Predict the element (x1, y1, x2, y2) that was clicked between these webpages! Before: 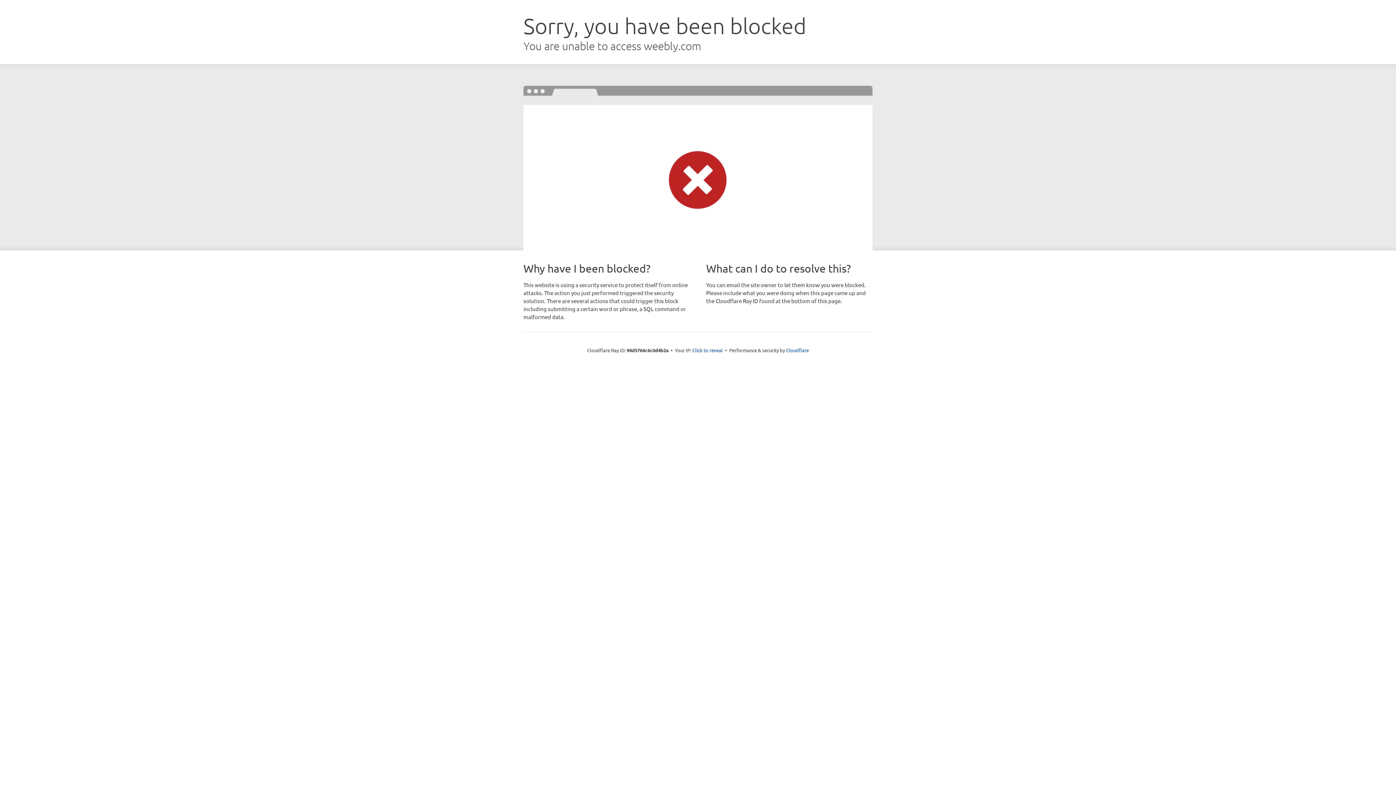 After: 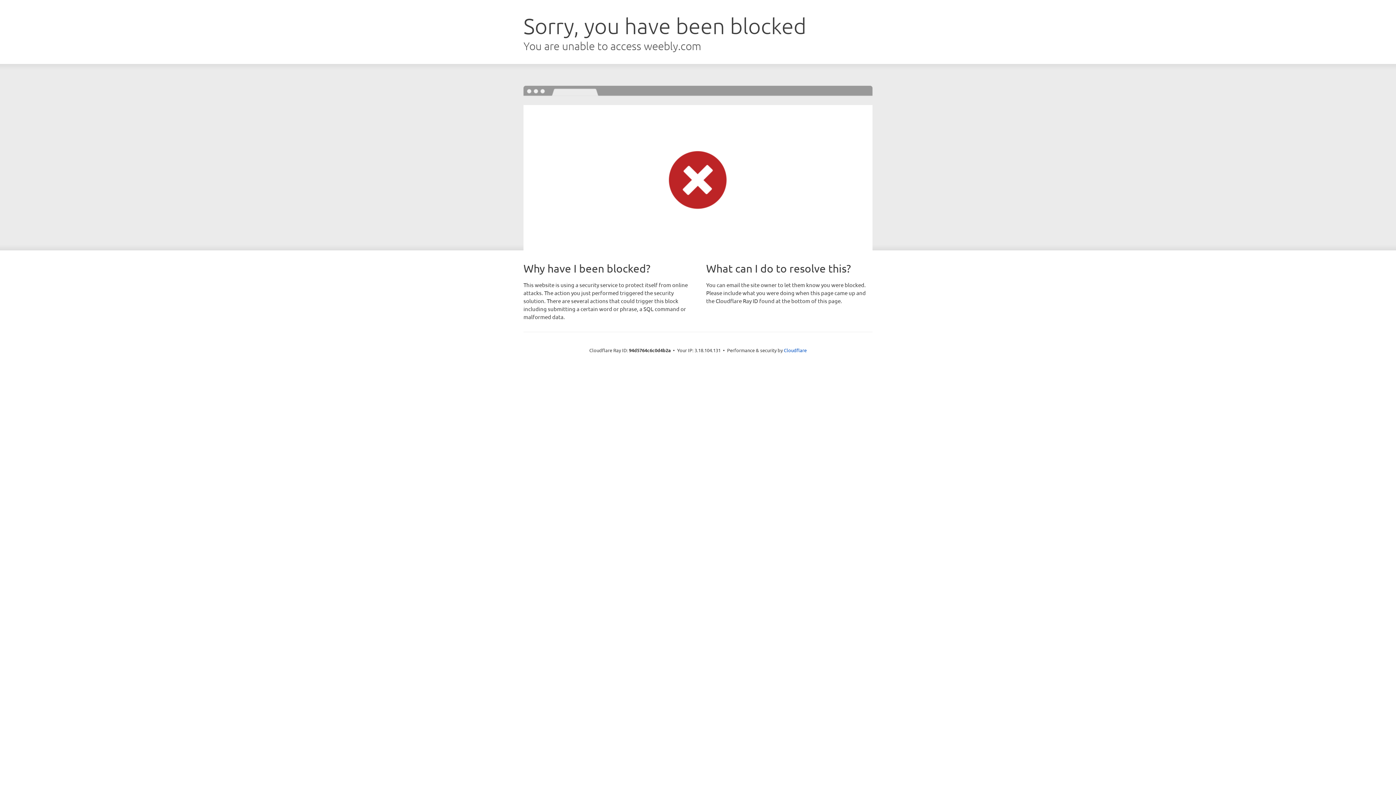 Action: label: Click to reveal bbox: (692, 346, 723, 353)